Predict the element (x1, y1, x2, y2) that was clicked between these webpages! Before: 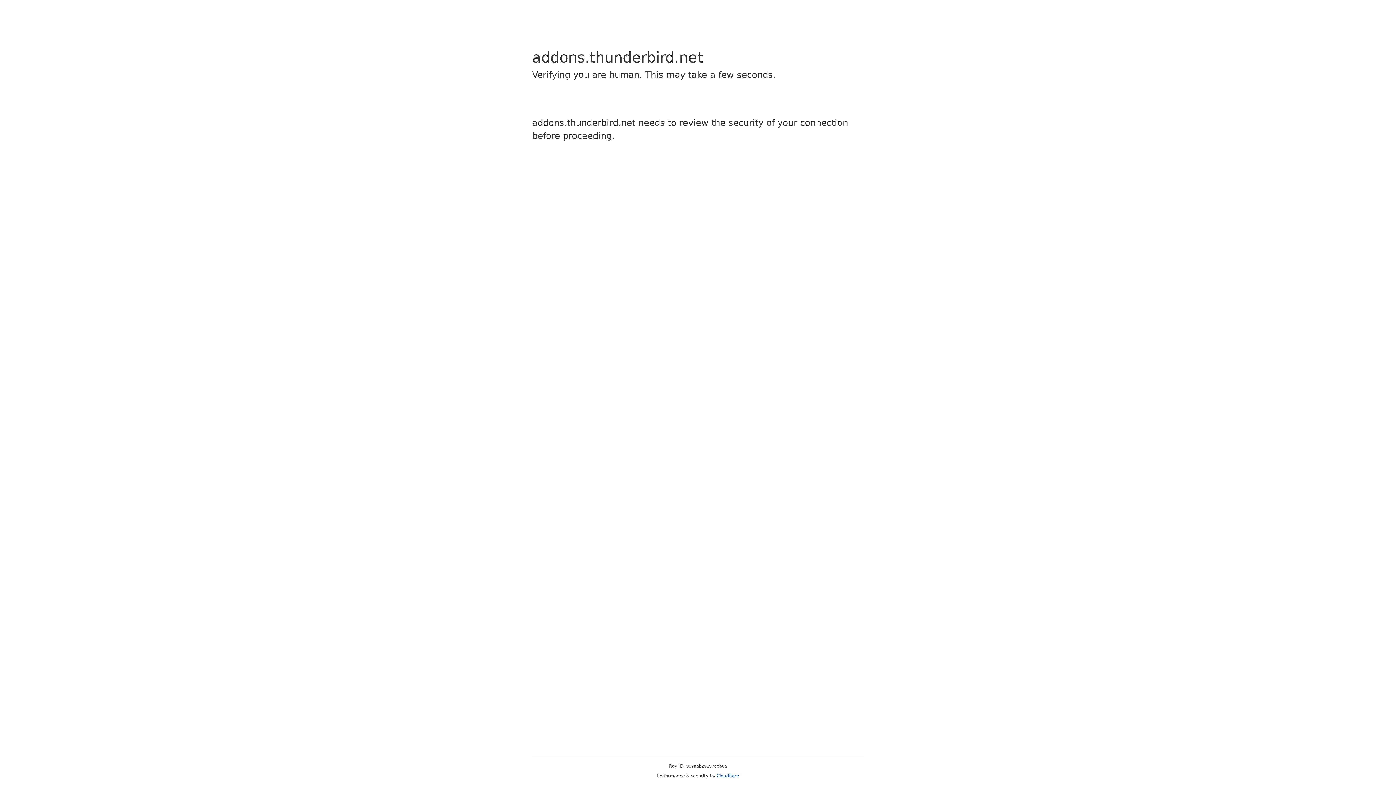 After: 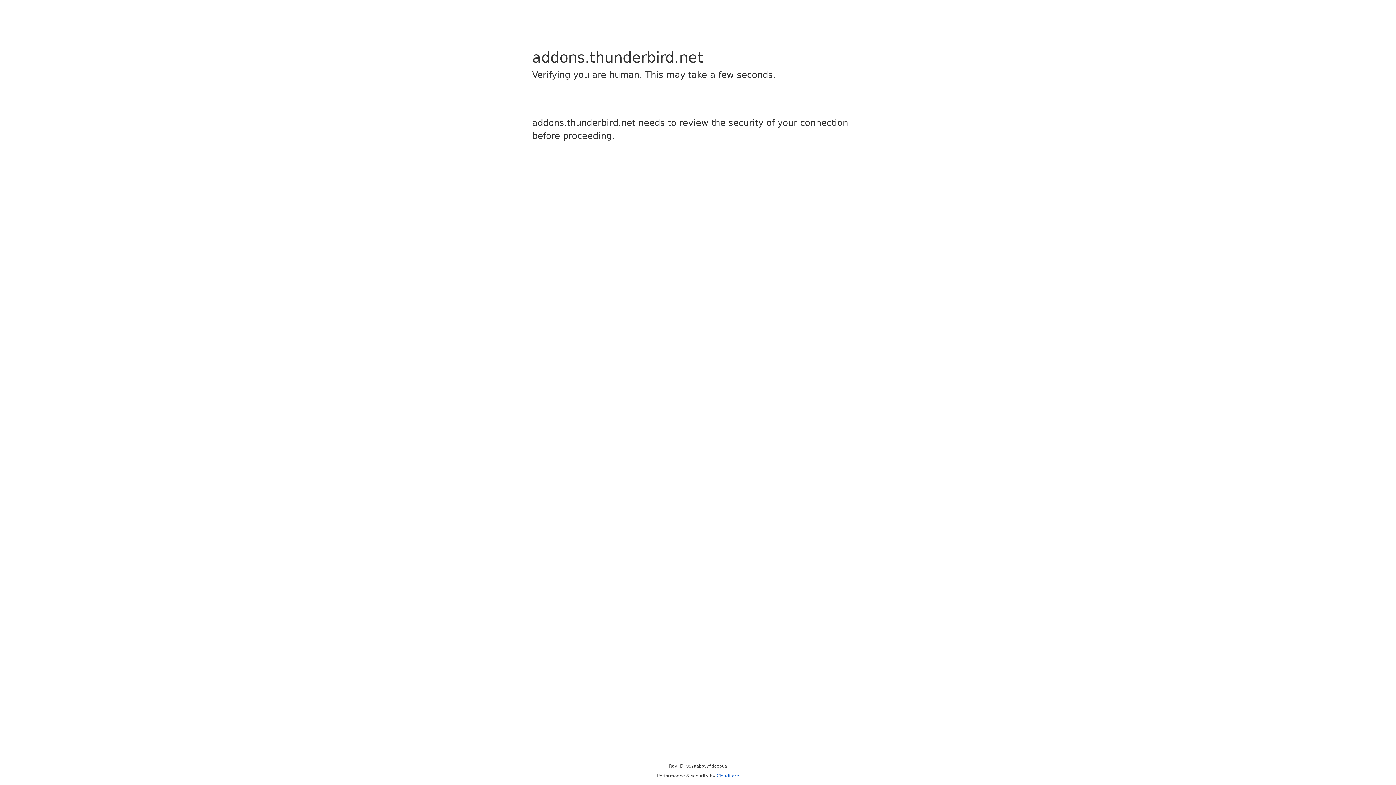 Action: bbox: (716, 773, 739, 778) label: Cloudflare